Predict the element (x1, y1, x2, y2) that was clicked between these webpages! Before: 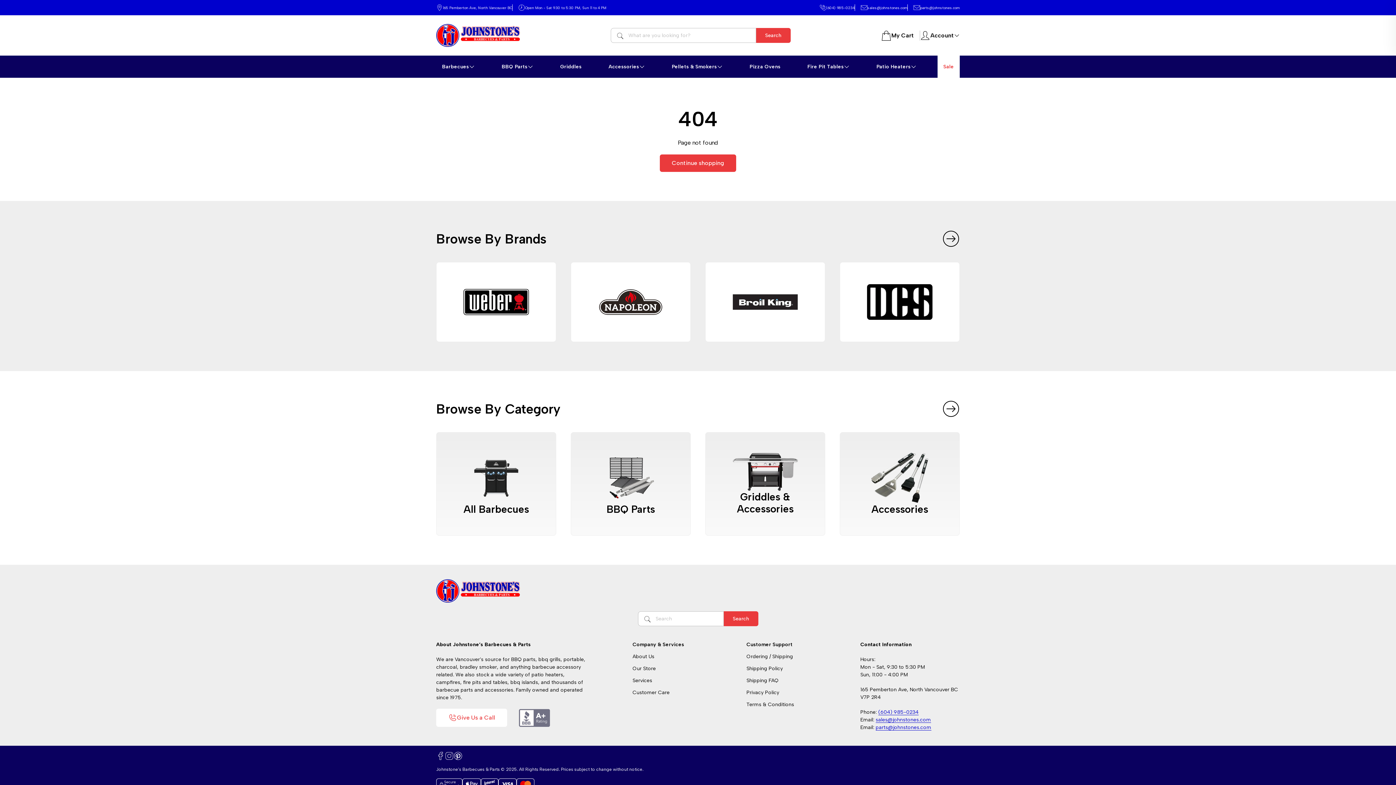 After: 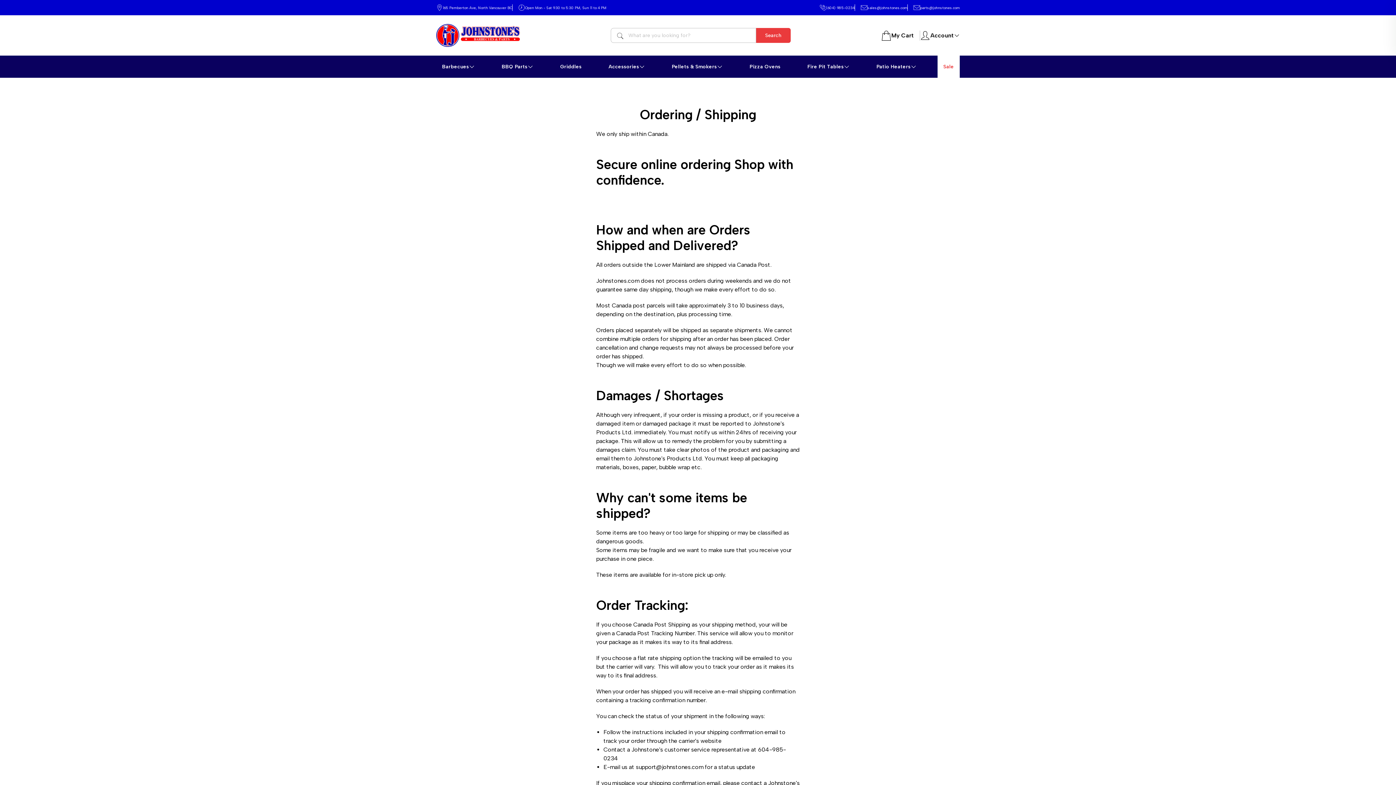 Action: bbox: (746, 653, 793, 659) label: Ordering / Shipping